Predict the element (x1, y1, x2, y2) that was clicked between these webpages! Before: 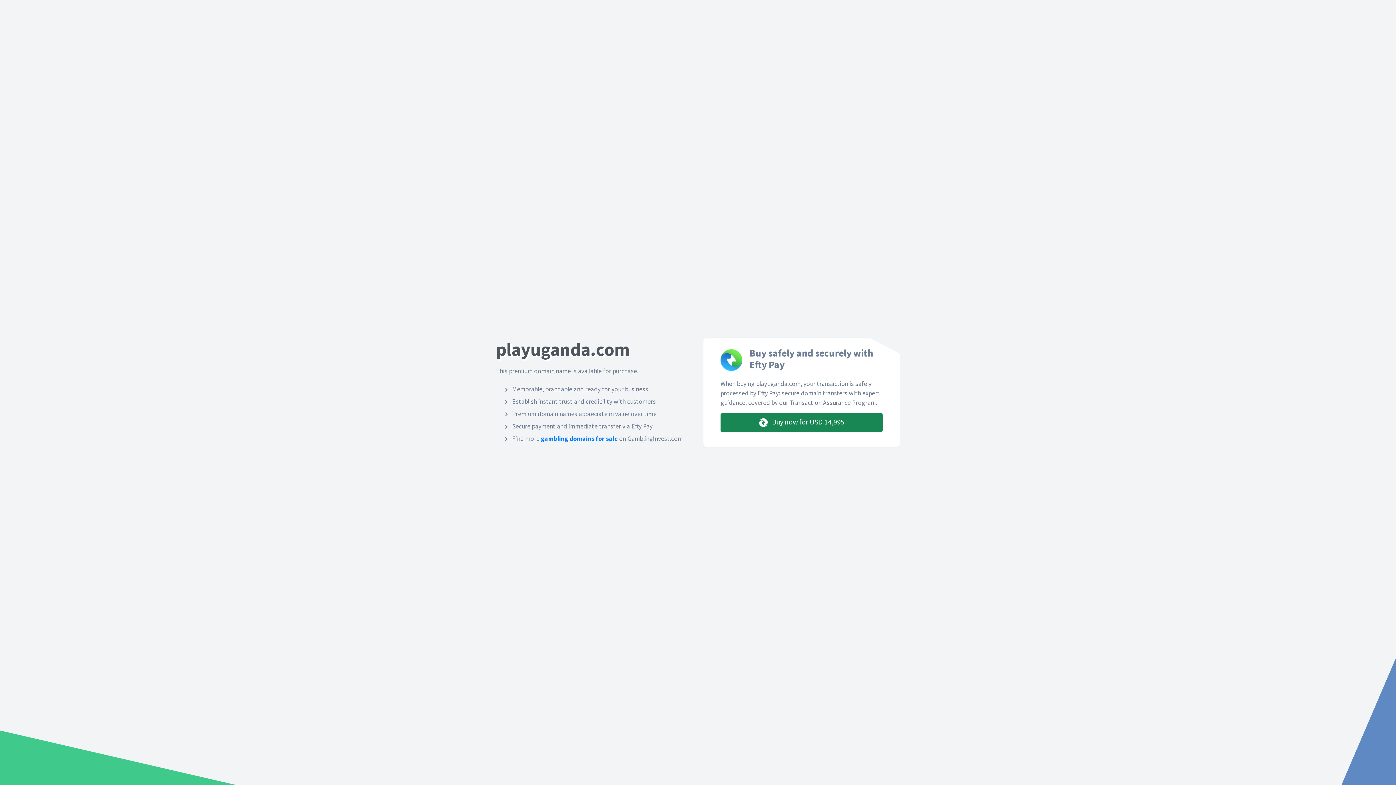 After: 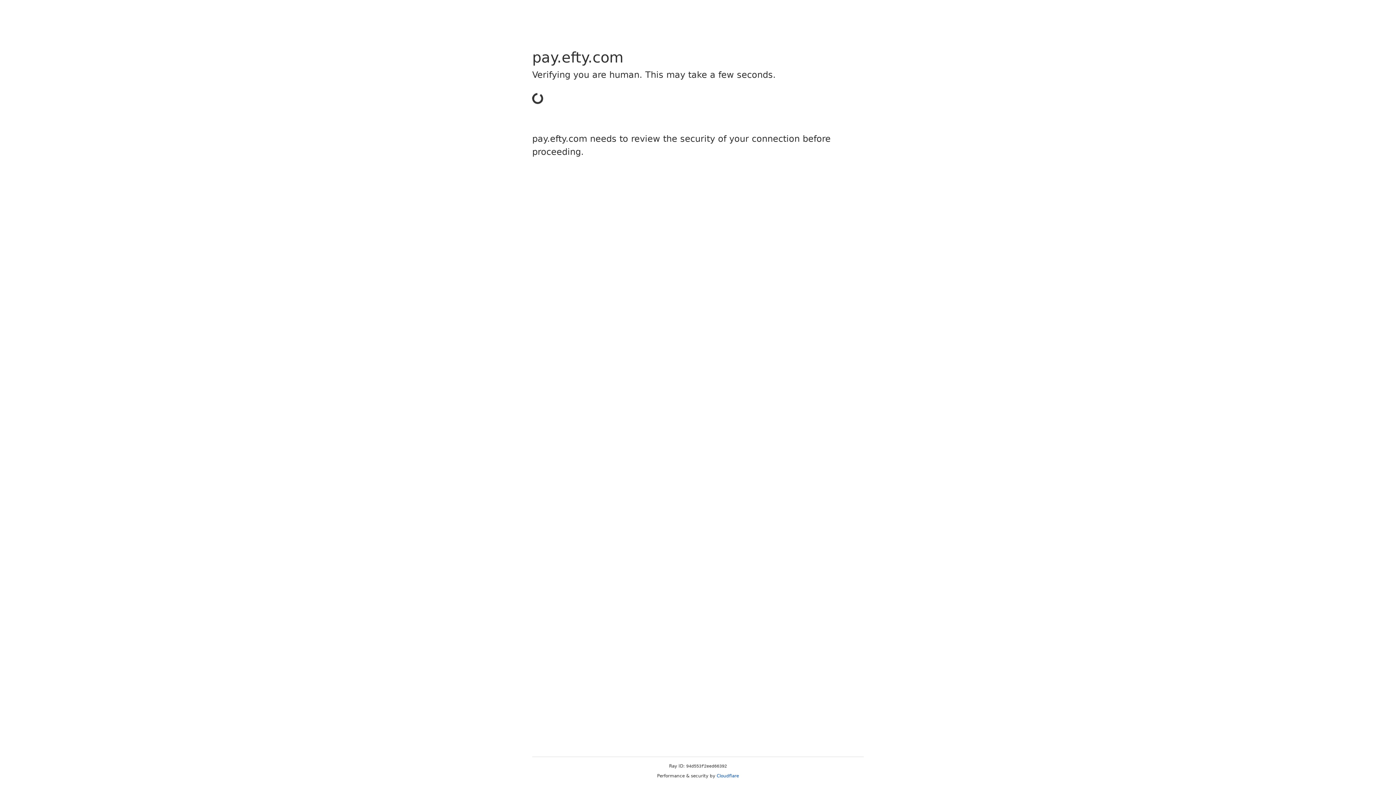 Action: label:  Buy now for USD 14,995 bbox: (720, 413, 882, 432)